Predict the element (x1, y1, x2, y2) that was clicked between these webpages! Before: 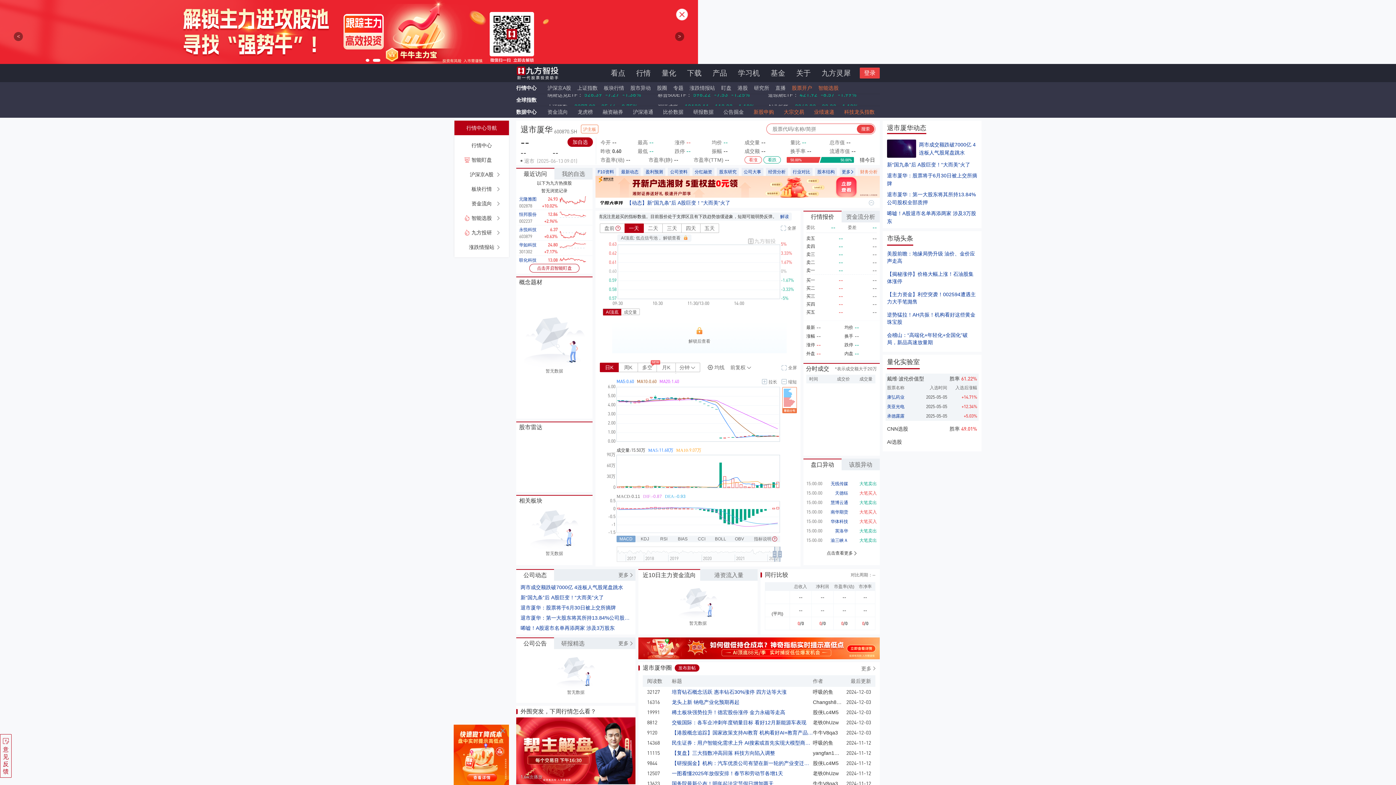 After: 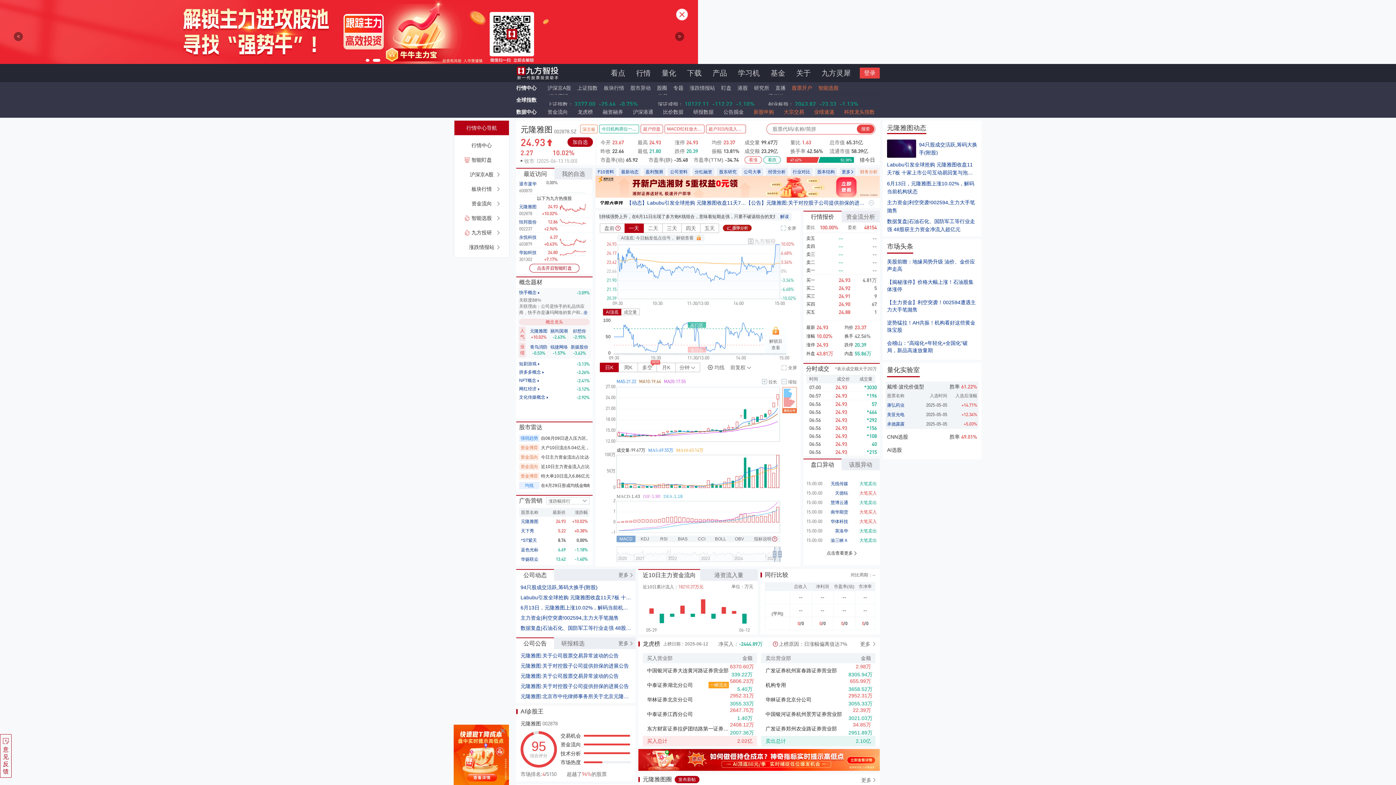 Action: label: 元隆雅图
002878
24.93
+10.02% bbox: (516, 194, 592, 210)